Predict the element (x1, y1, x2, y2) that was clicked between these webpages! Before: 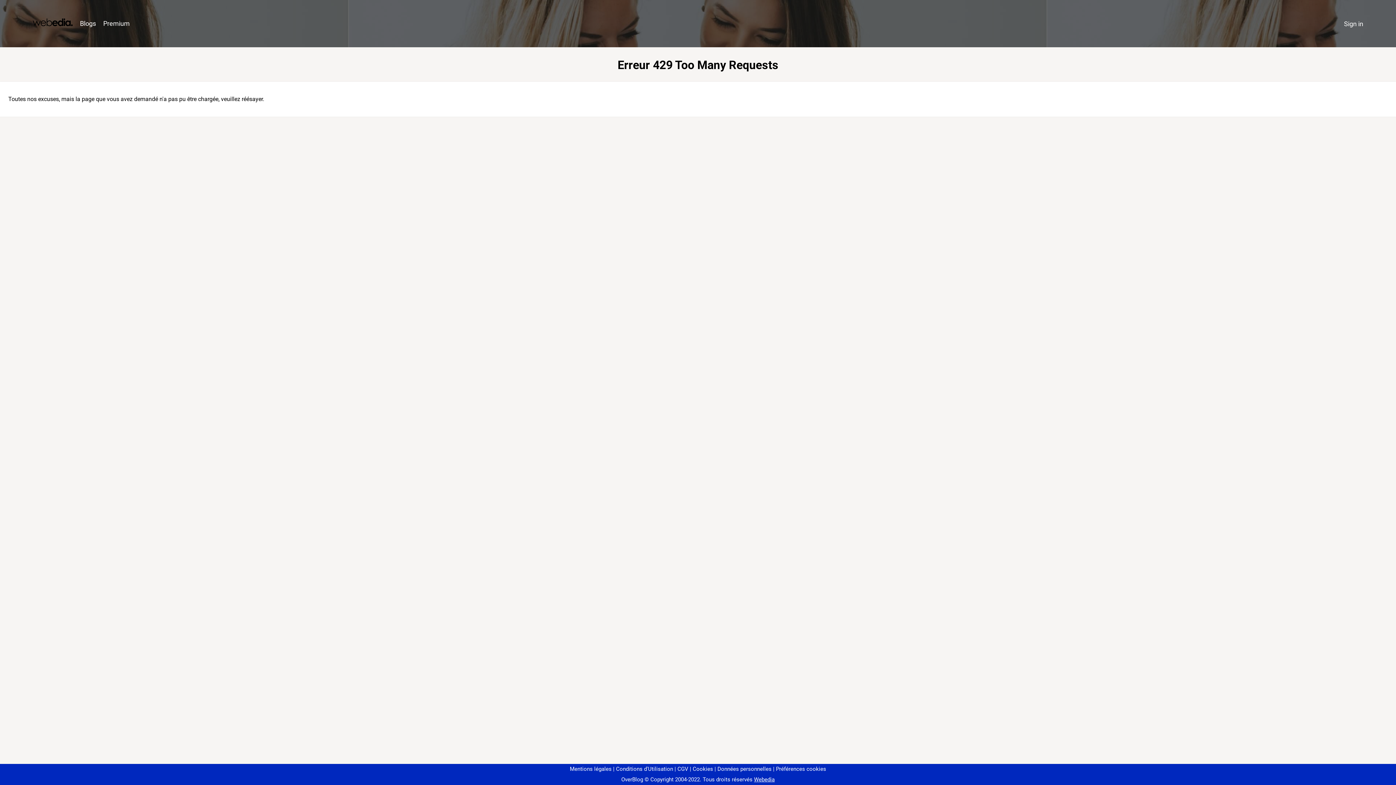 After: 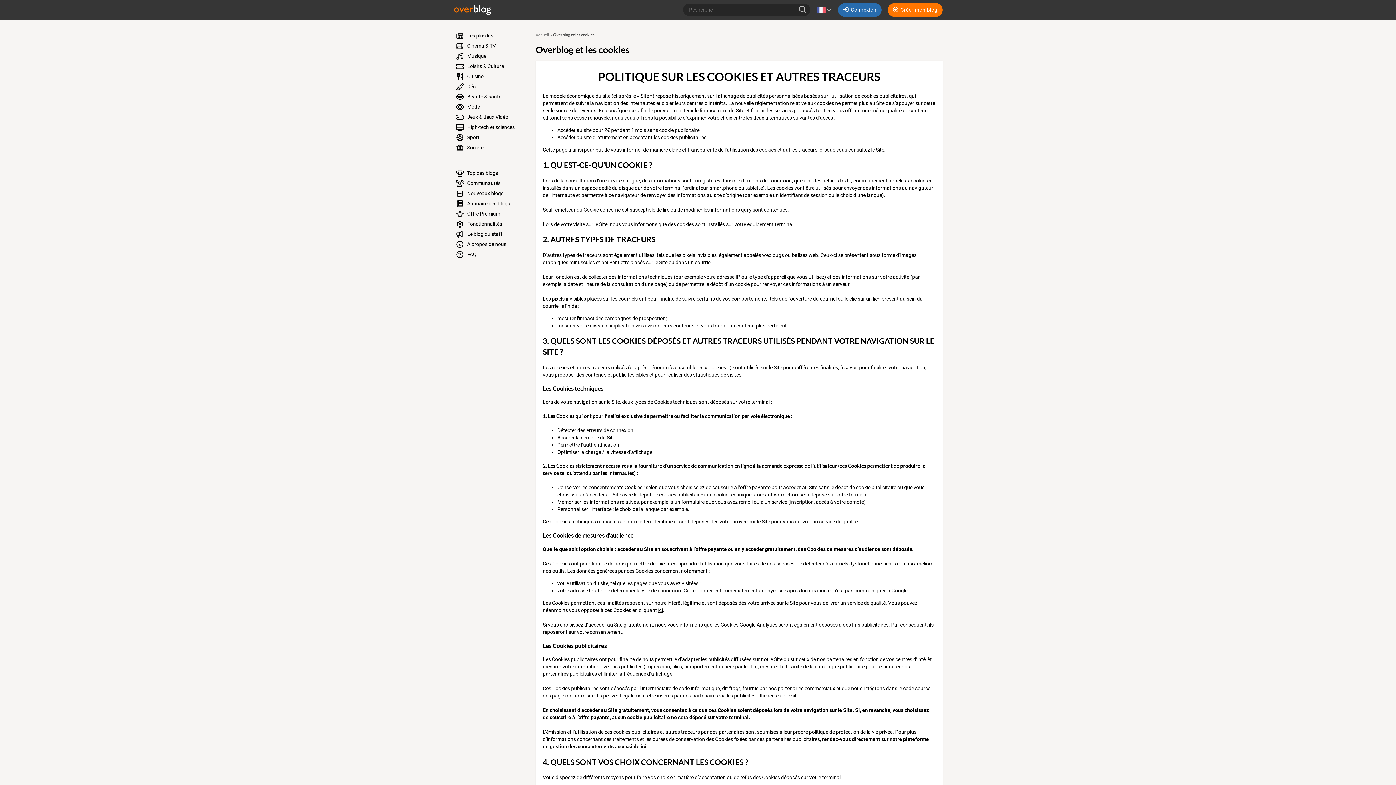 Action: bbox: (690, 766, 713, 772) label: Cookies